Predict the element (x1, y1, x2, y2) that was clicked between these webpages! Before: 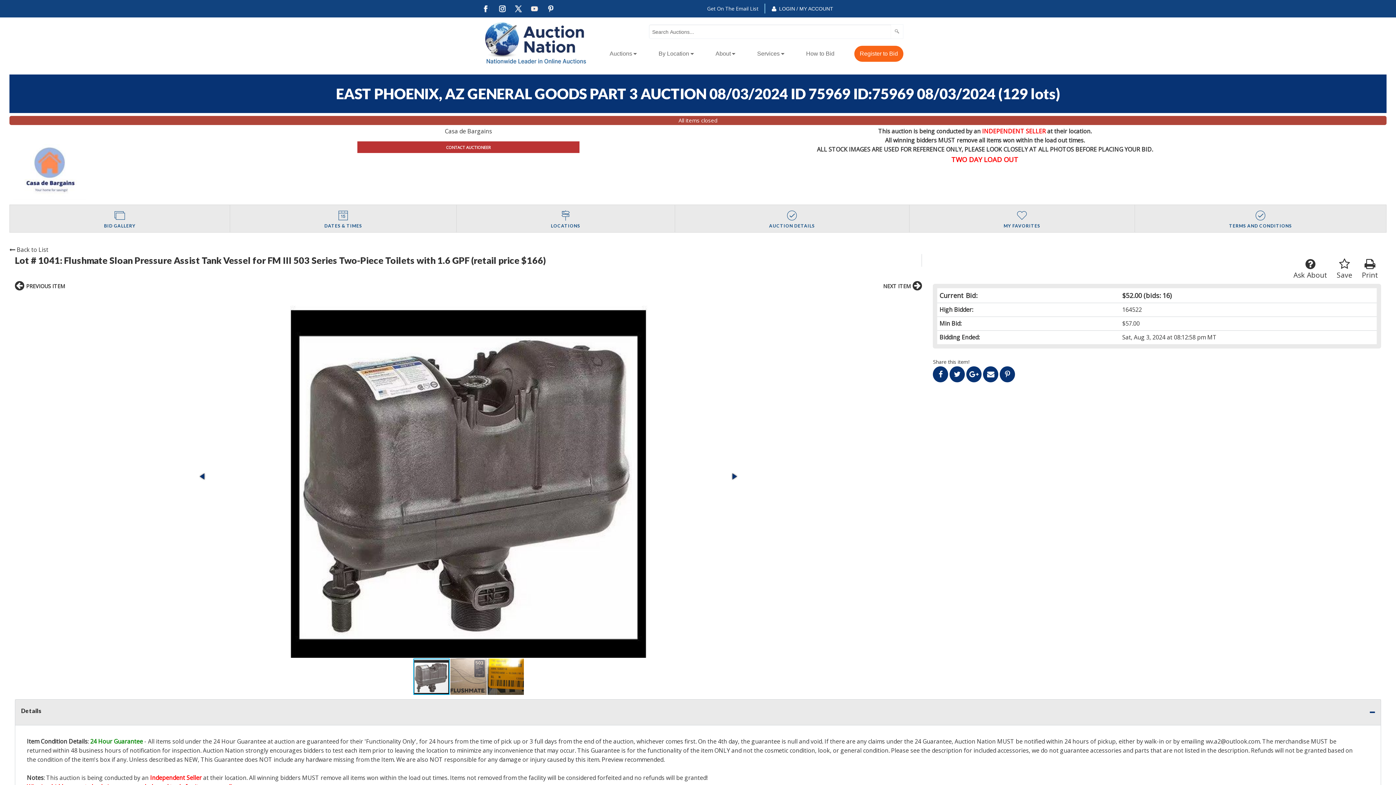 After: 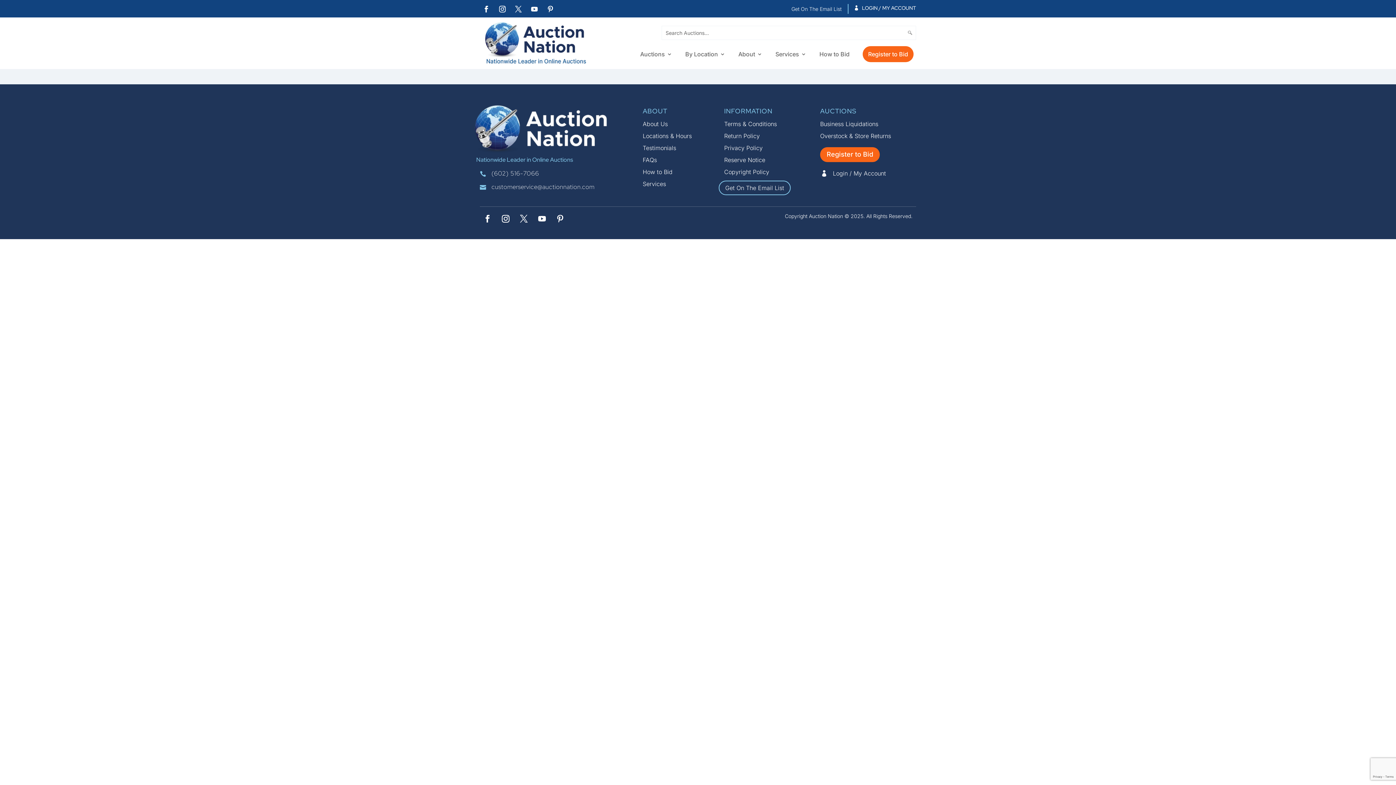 Action: bbox: (707, 5, 758, 12) label: Get On The Email List